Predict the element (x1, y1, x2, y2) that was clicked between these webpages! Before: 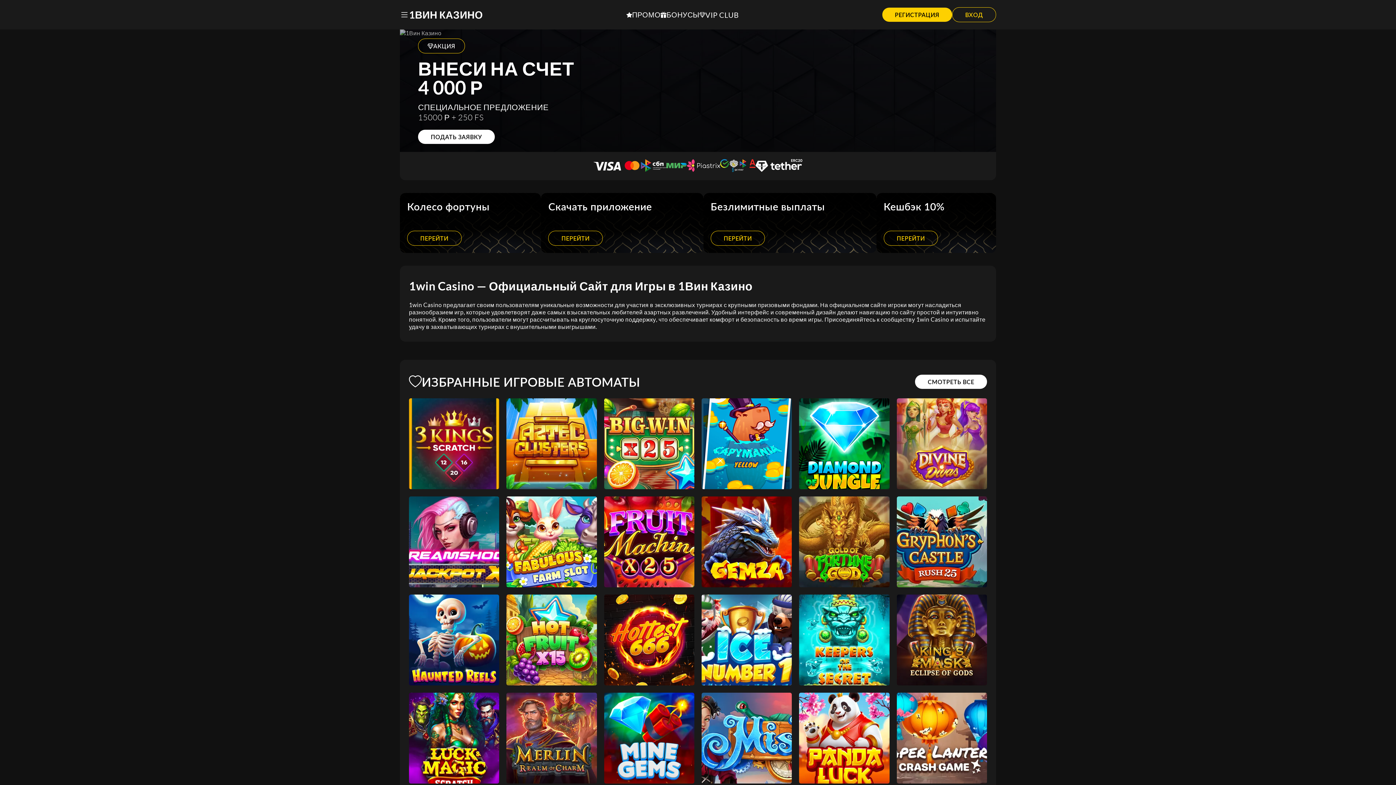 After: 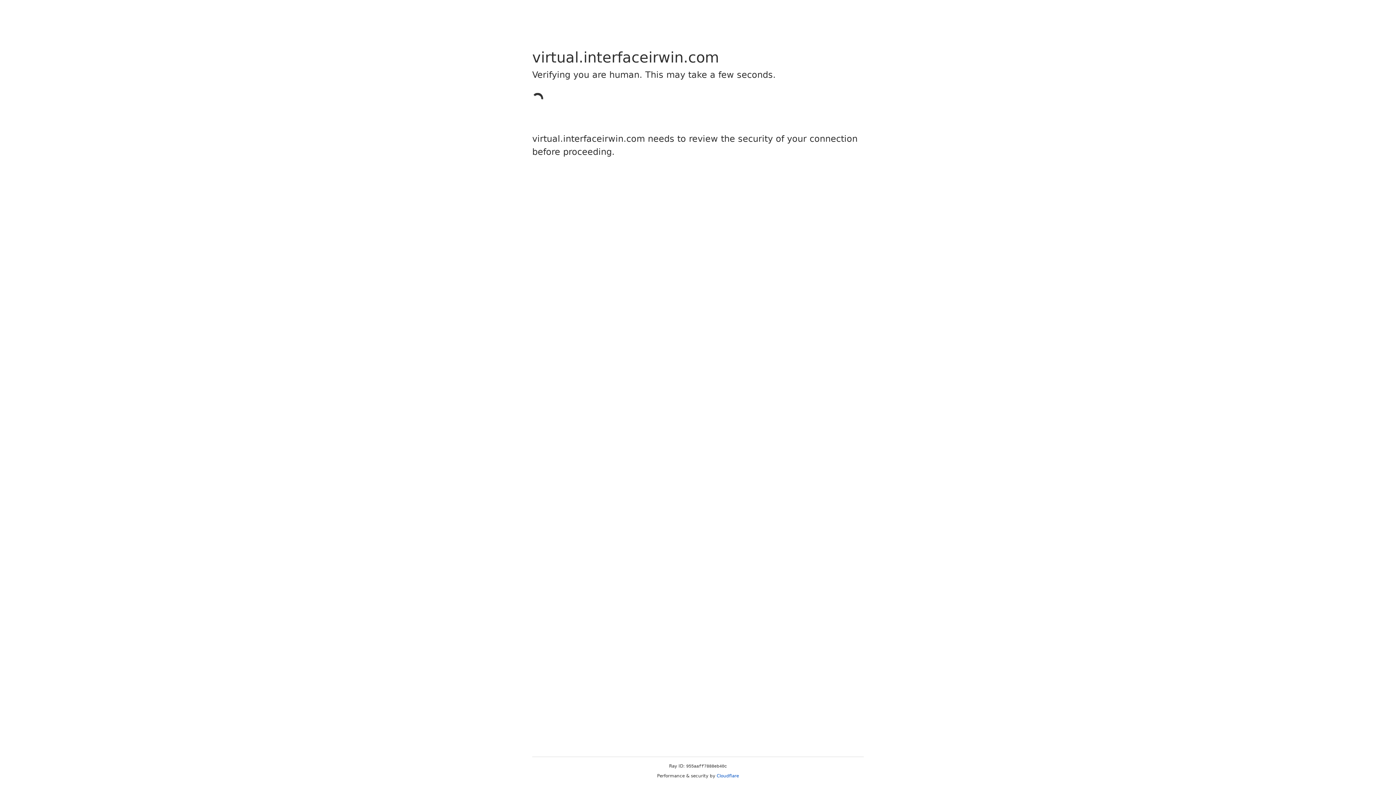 Action: bbox: (626, 10, 660, 19) label: ПРОМО